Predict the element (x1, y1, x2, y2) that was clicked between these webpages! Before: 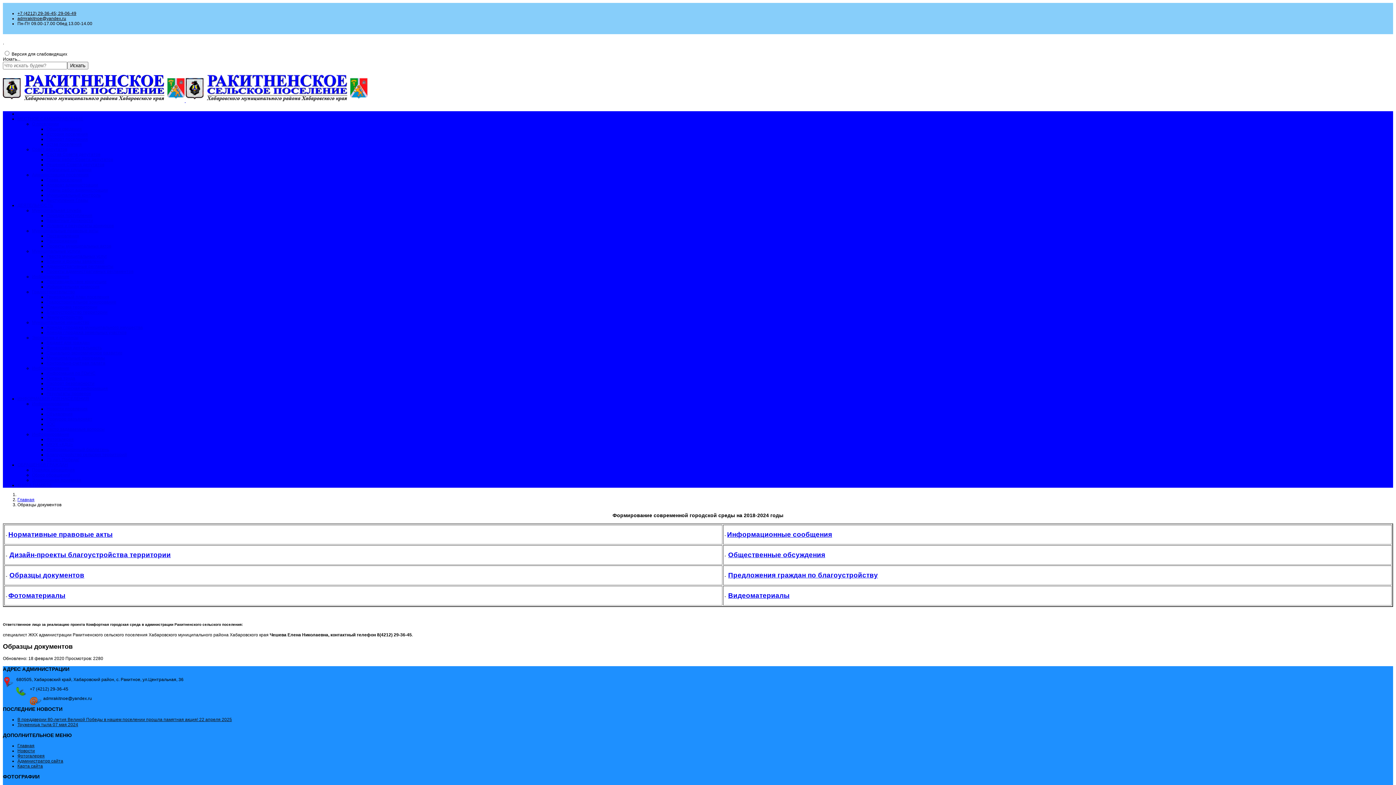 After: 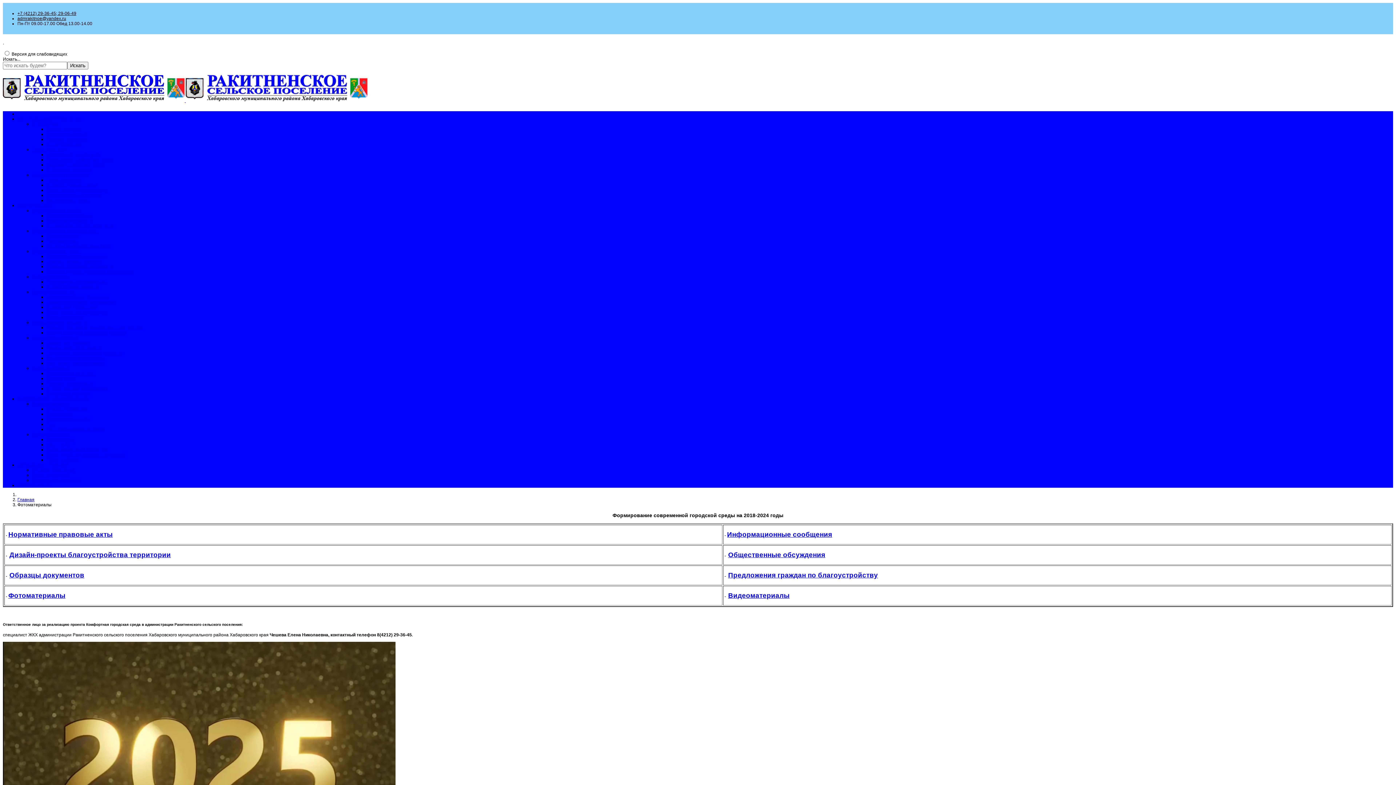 Action: label: Фотоматериалы bbox: (8, 592, 65, 599)